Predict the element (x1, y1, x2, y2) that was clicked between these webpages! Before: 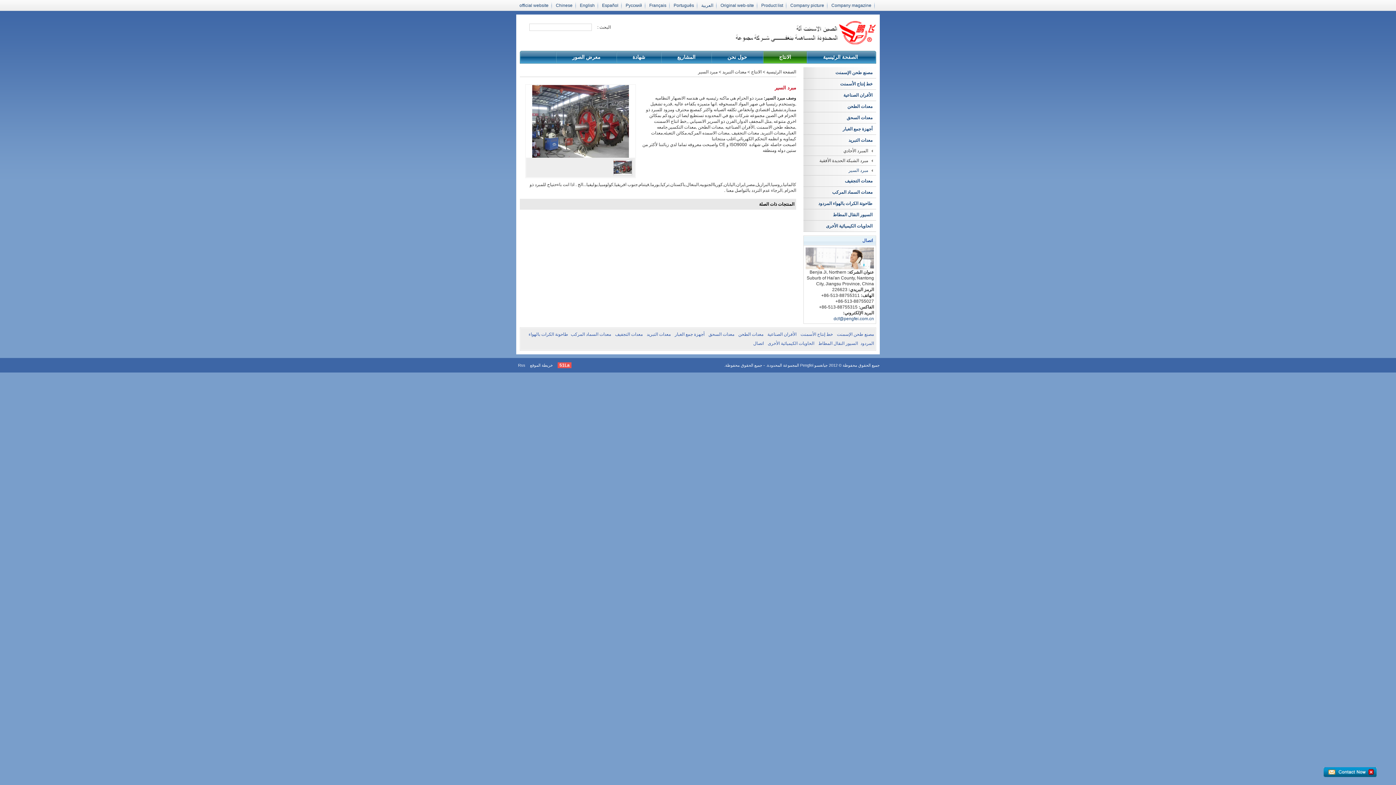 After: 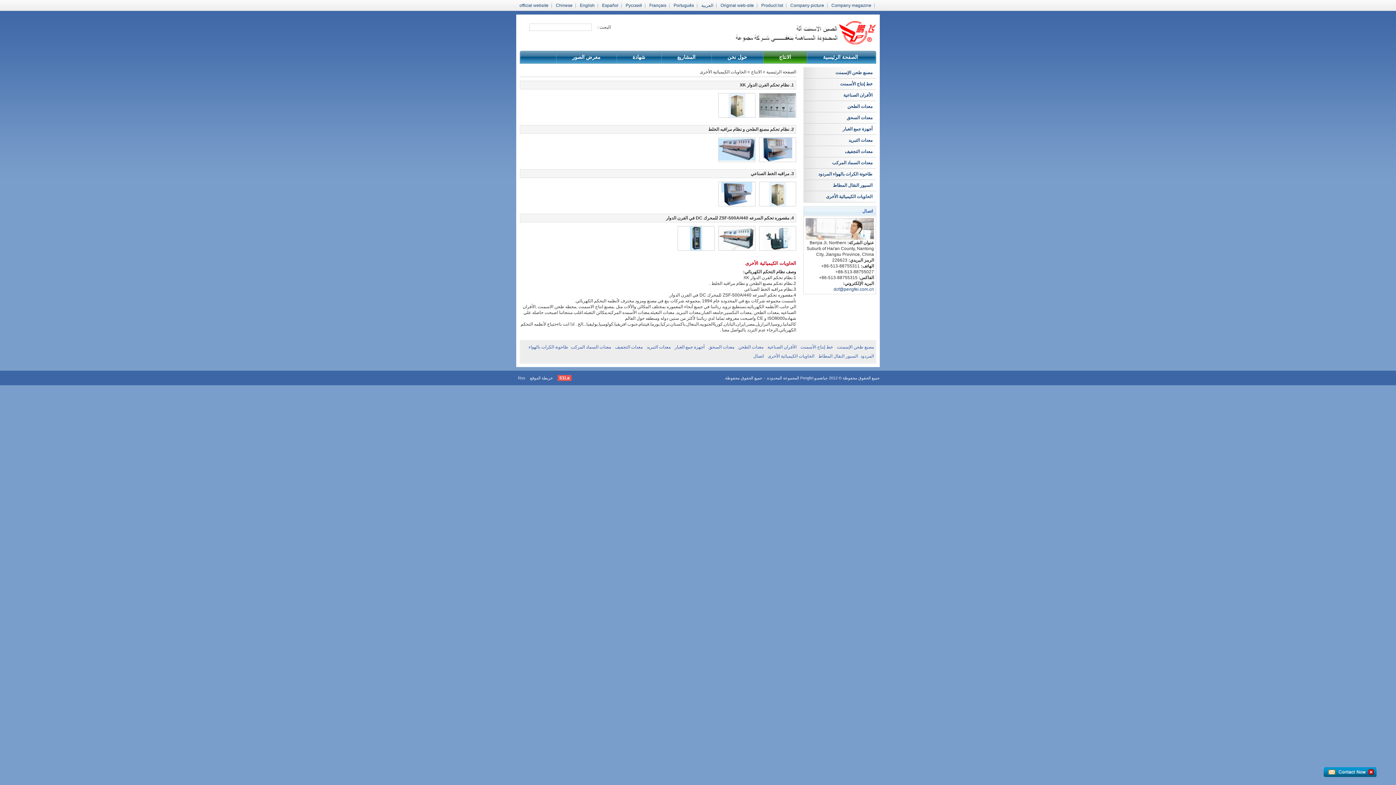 Action: label: الحاويات الكيميائية الأخرى bbox: (803, 220, 876, 231)